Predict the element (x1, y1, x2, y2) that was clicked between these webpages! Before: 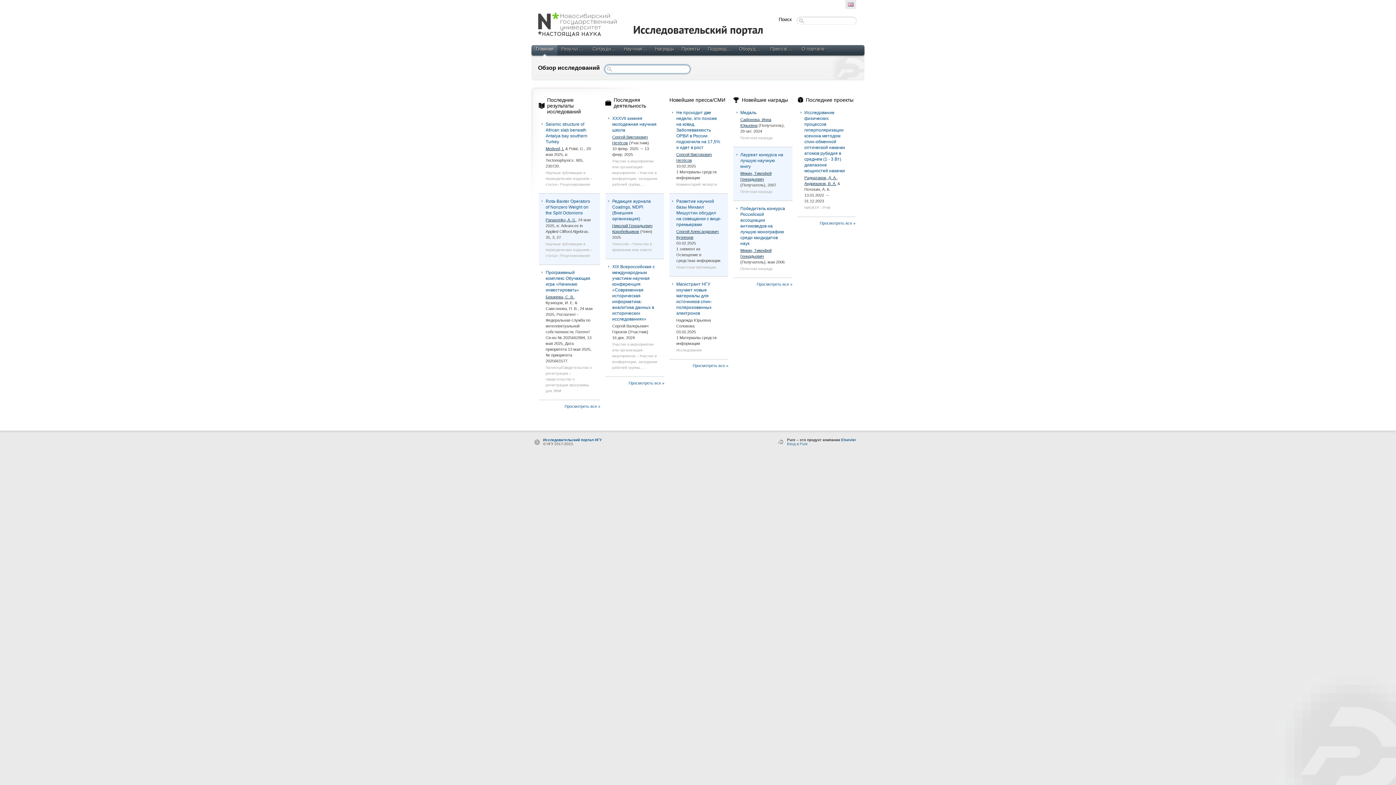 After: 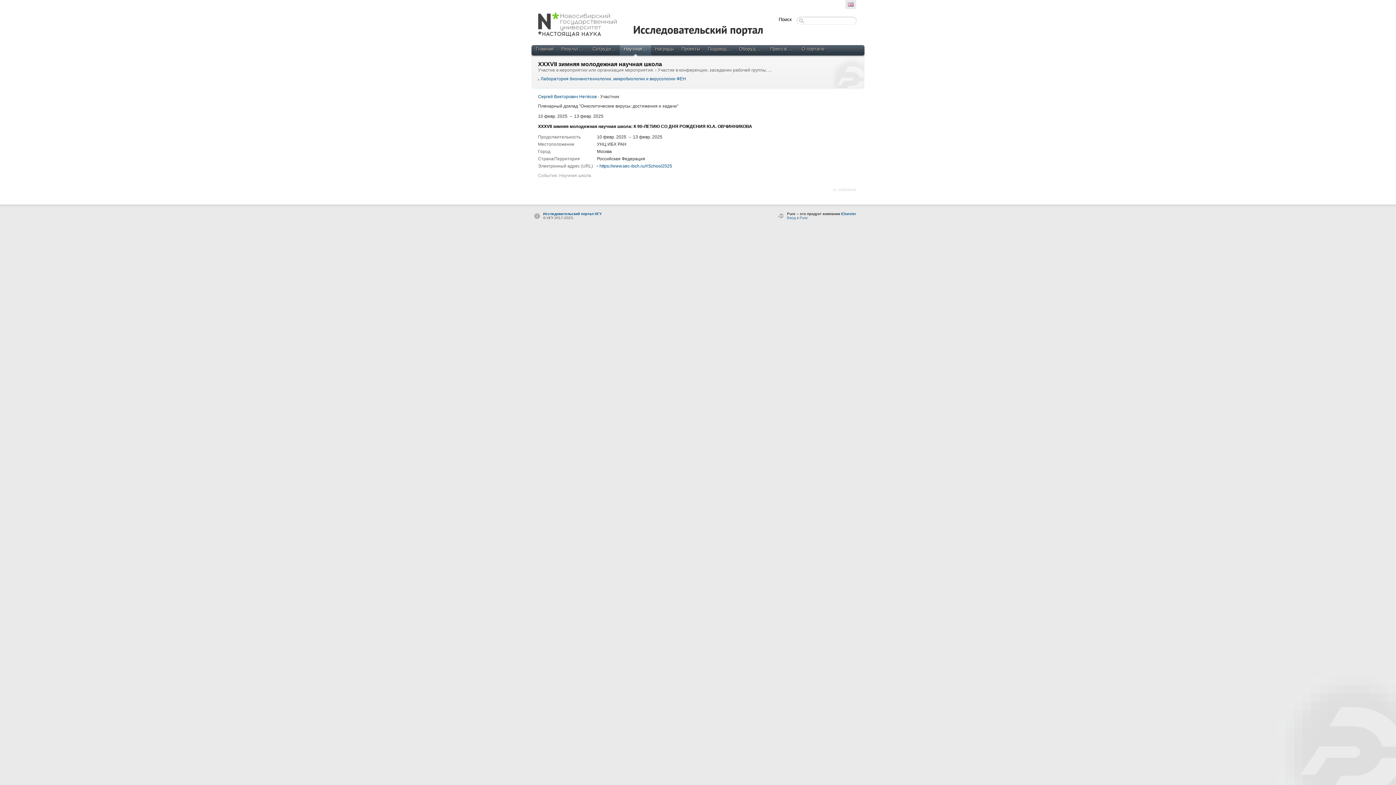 Action: bbox: (612, 115, 656, 132) label: XXXVII зимняя молодежная научная школа